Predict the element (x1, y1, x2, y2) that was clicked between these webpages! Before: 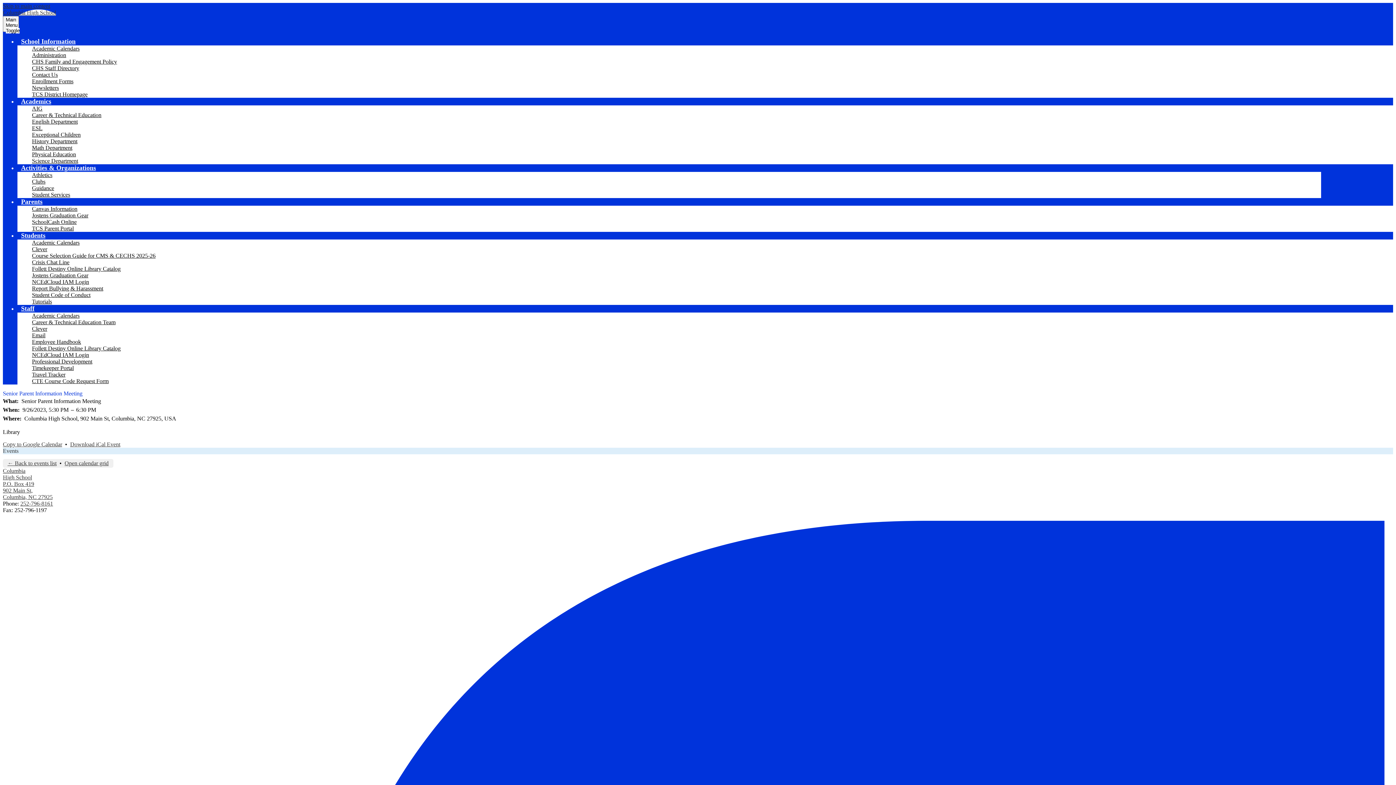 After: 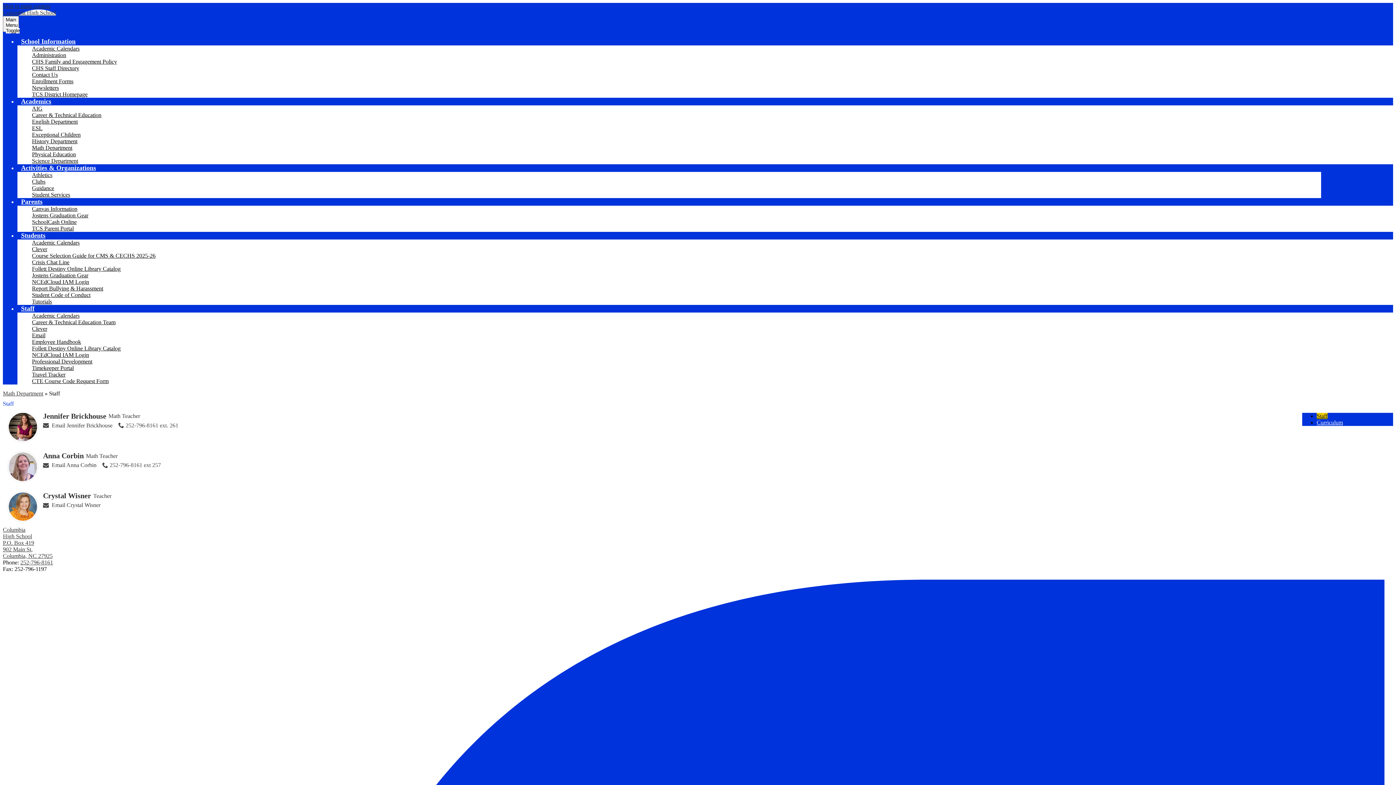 Action: bbox: (32, 144, 72, 150) label: Math Department